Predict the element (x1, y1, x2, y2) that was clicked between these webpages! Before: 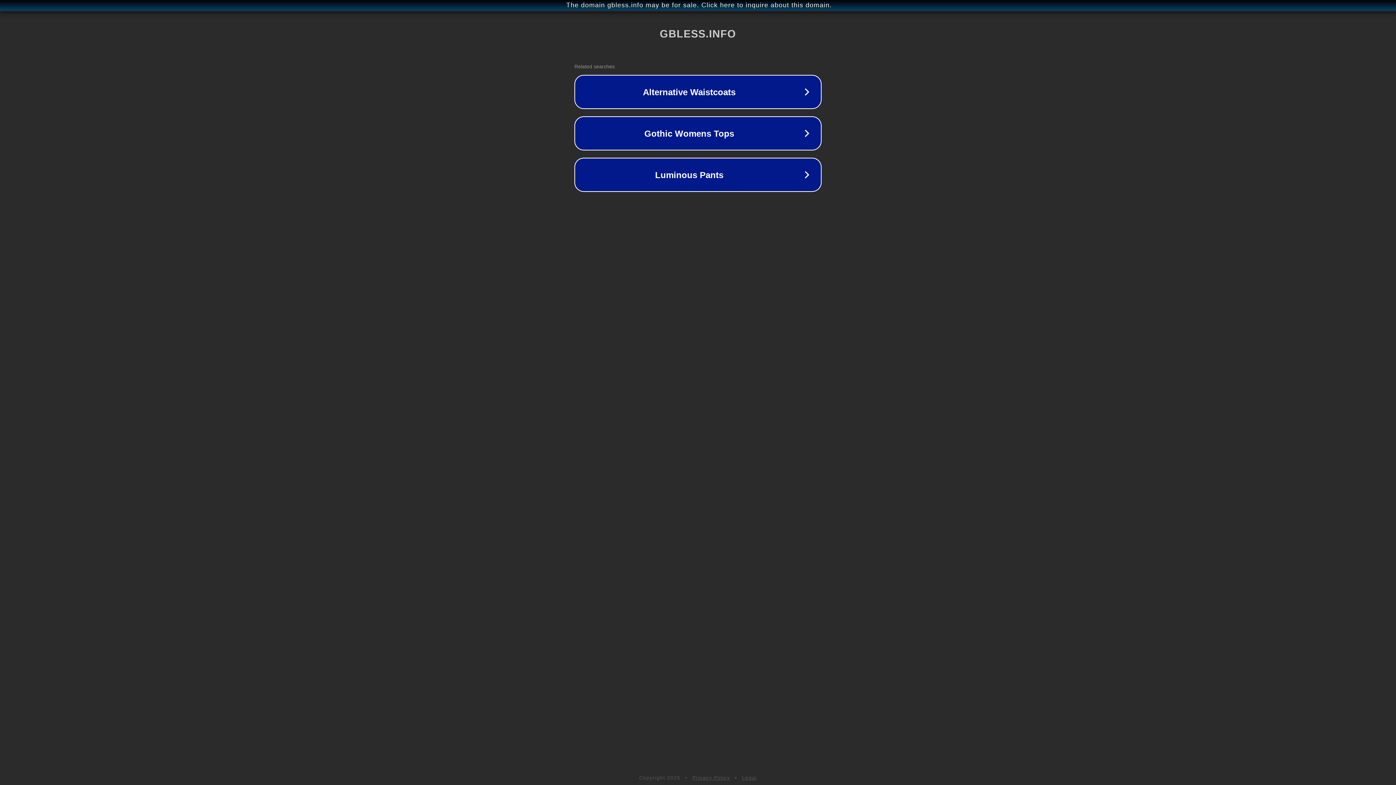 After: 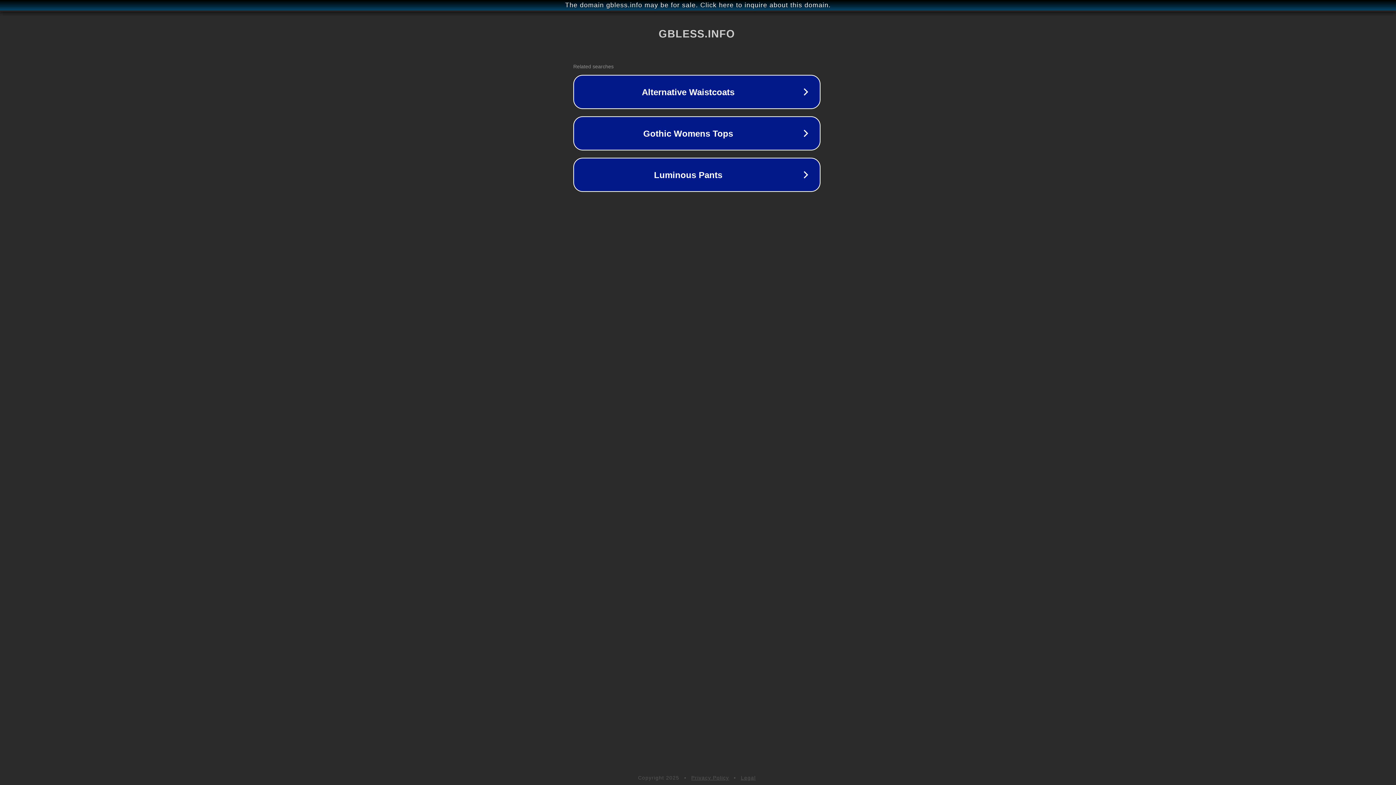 Action: label: The domain gbless.info may be for sale. Click here to inquire about this domain. bbox: (1, 1, 1397, 9)